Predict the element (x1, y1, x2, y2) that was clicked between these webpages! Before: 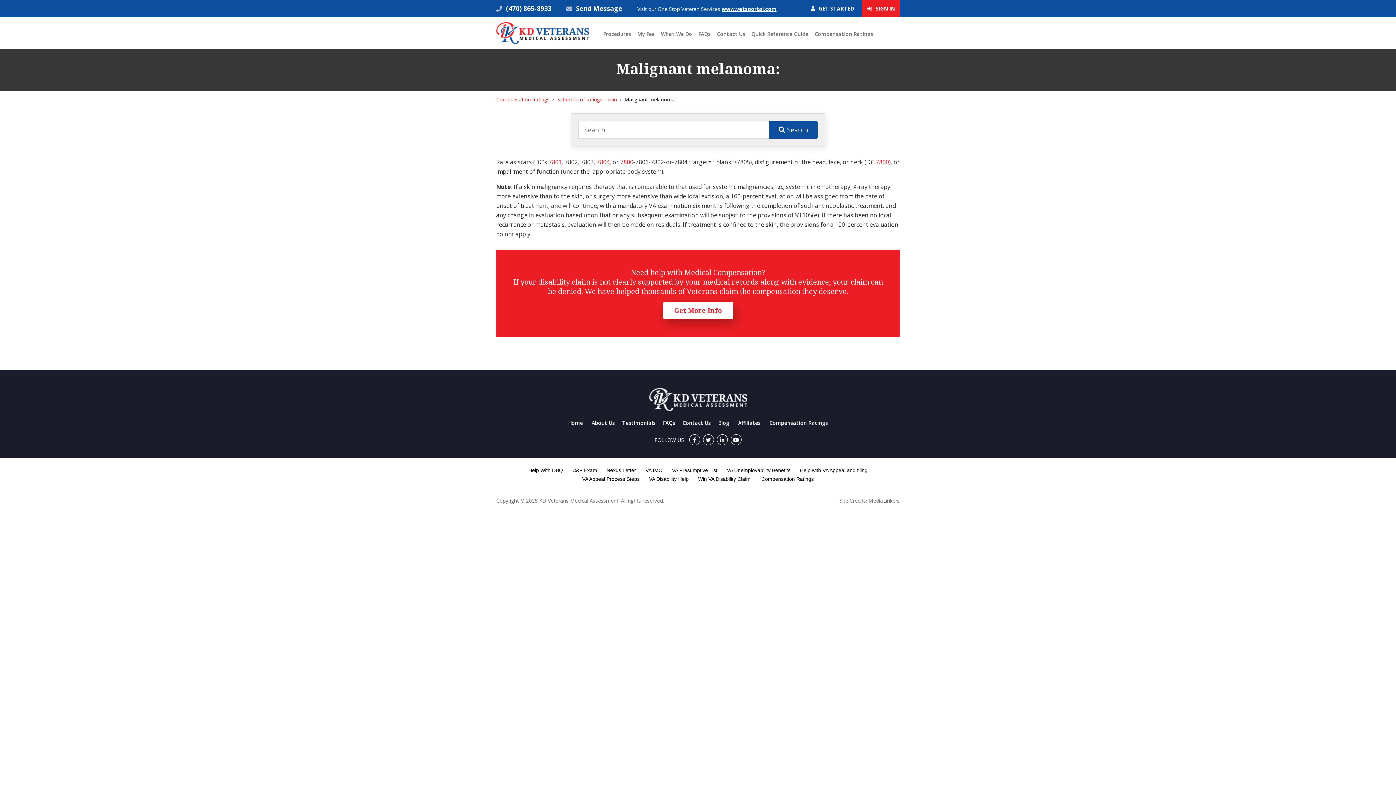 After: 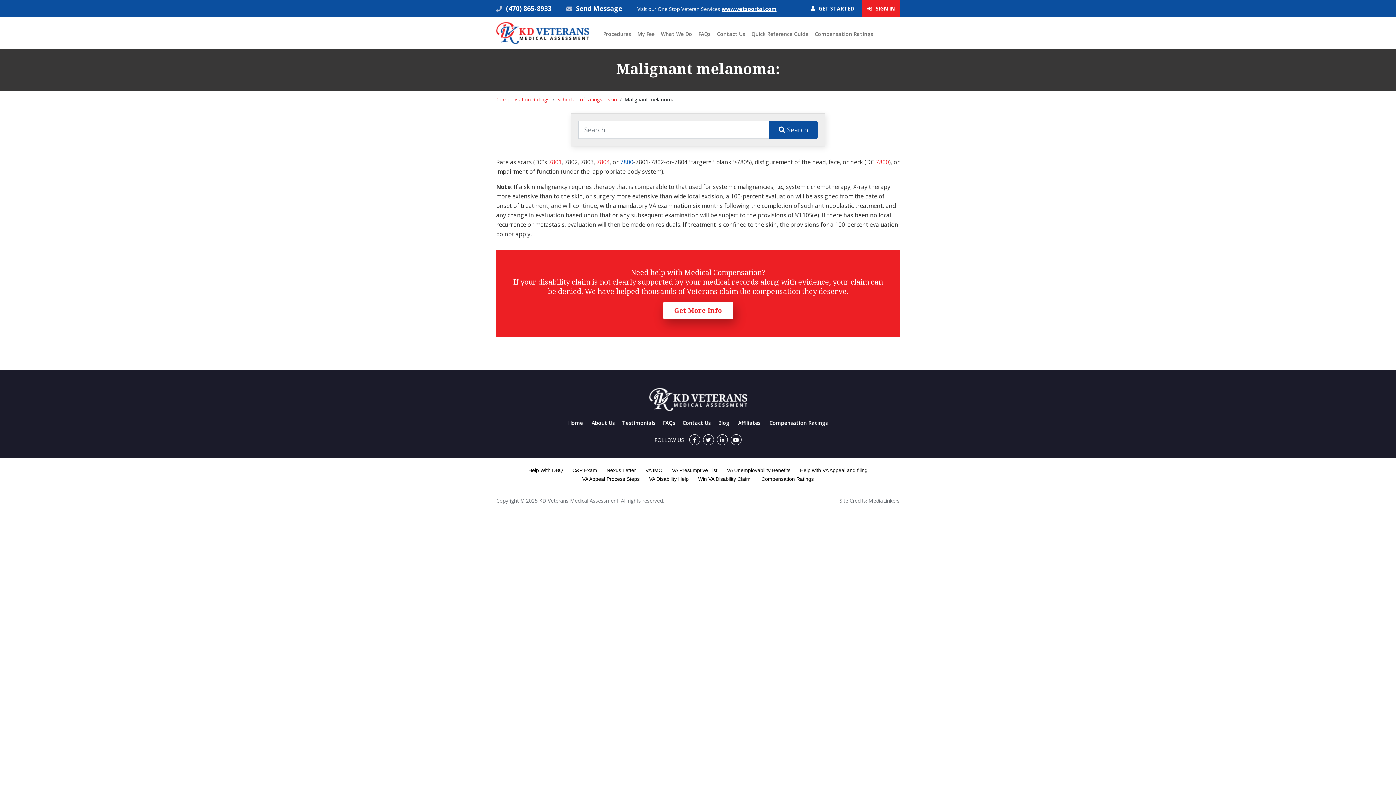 Action: label: 7800 bbox: (620, 158, 633, 166)